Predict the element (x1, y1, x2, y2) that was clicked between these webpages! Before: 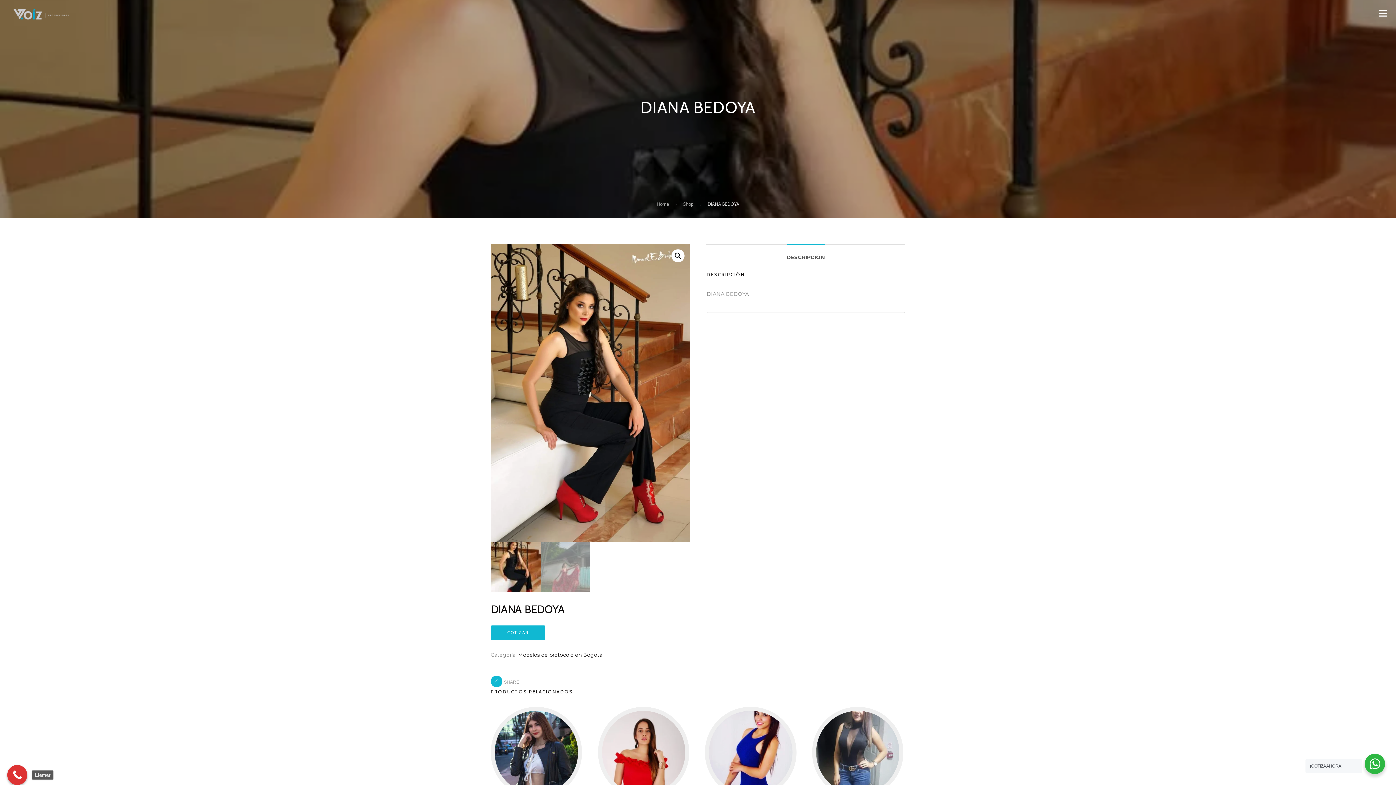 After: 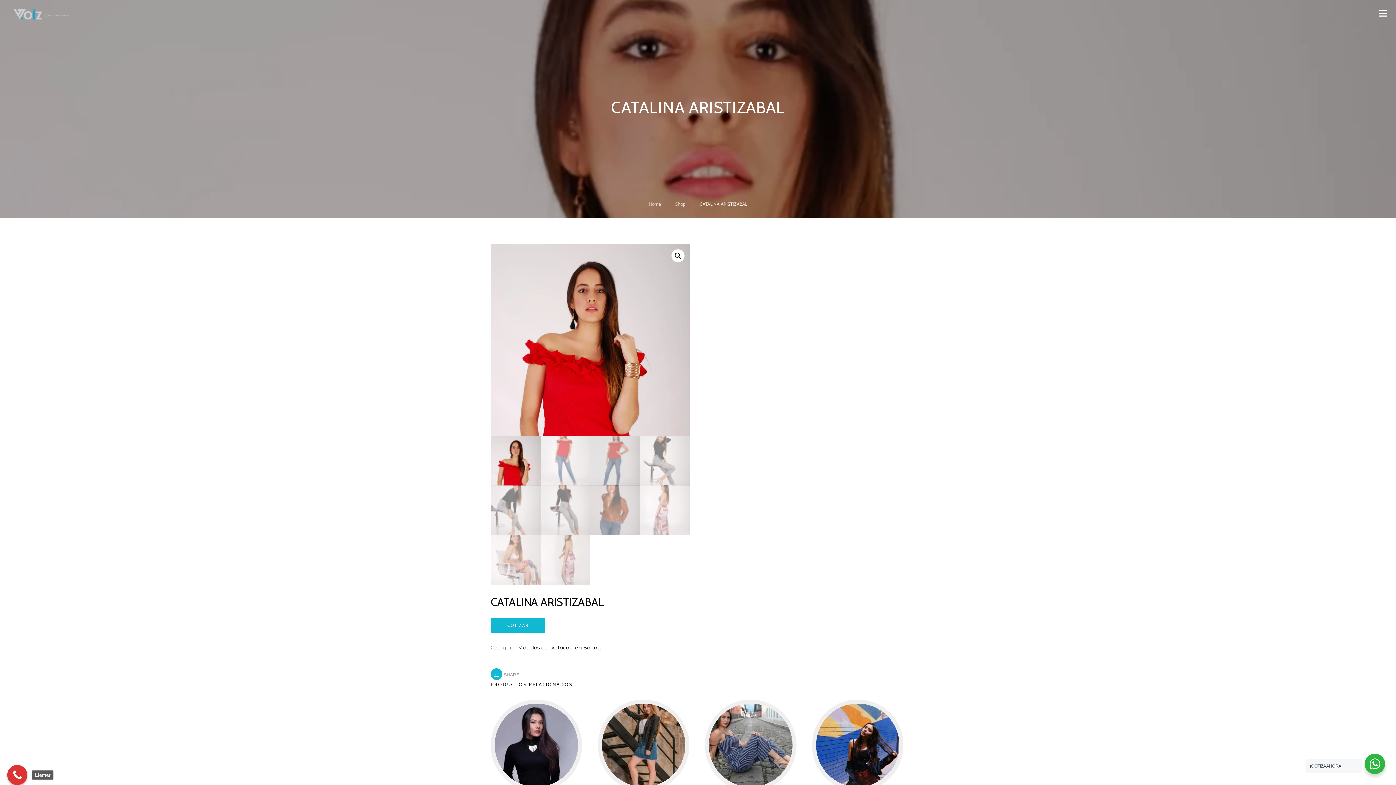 Action: label: CATALINA ARISTIZABAL bbox: (598, 707, 689, 817)